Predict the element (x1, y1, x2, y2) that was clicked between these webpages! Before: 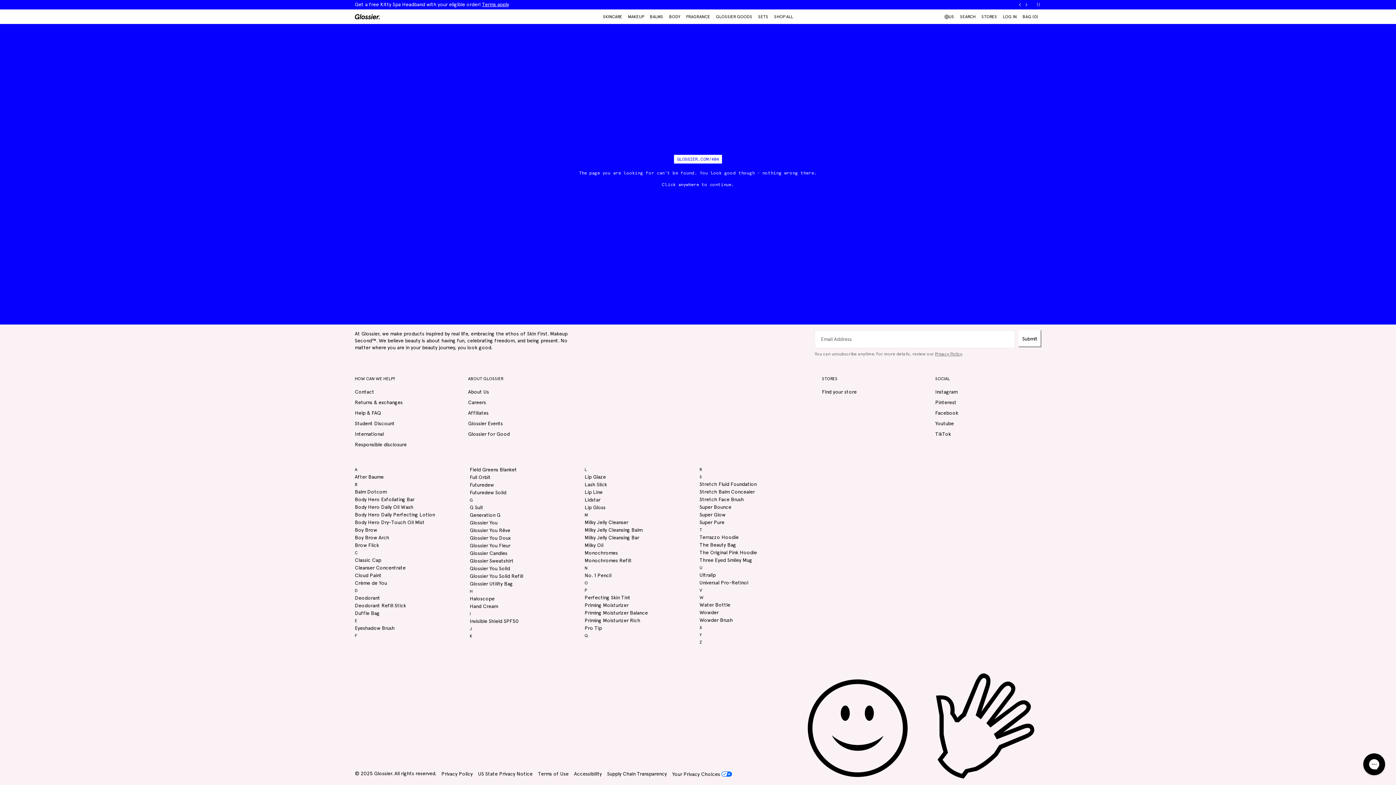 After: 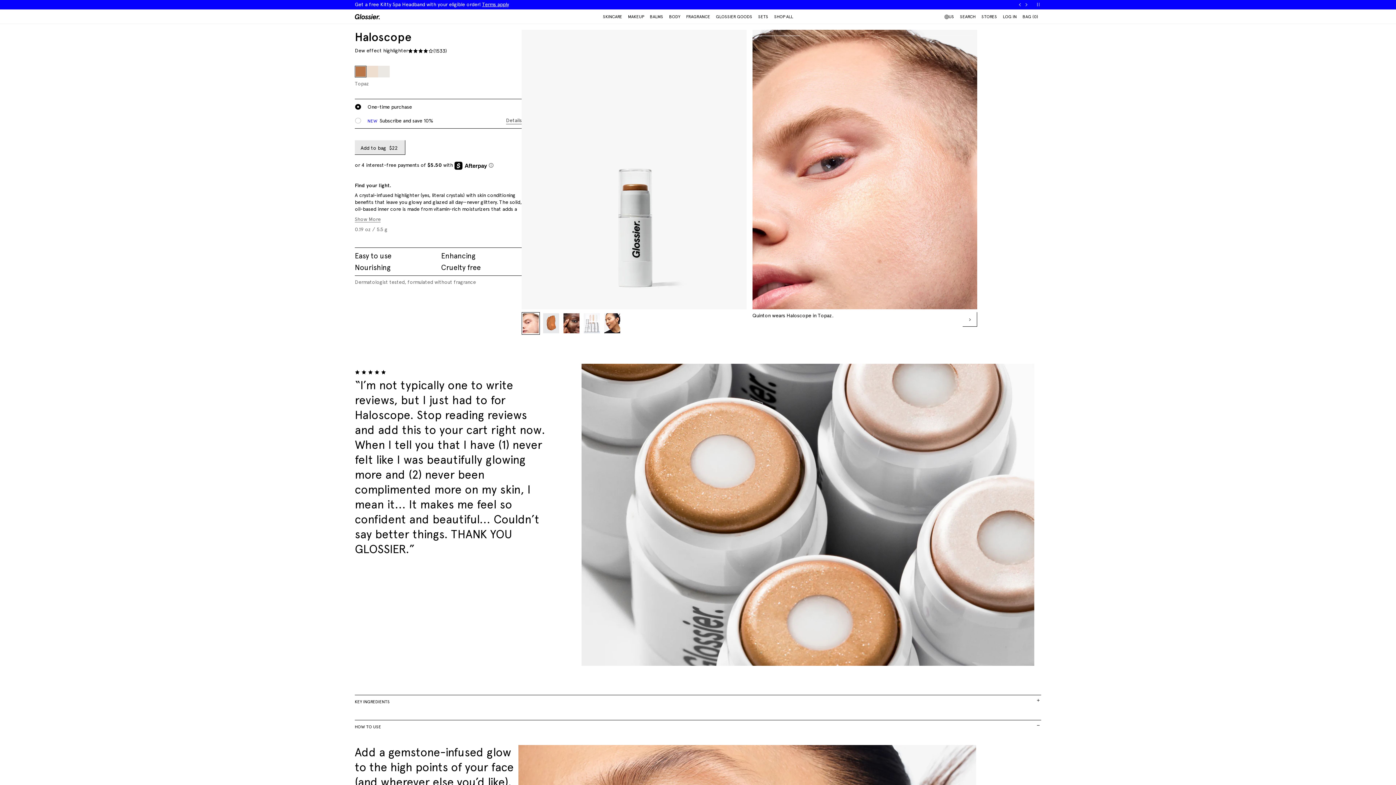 Action: bbox: (469, 595, 494, 601) label: Haloscope